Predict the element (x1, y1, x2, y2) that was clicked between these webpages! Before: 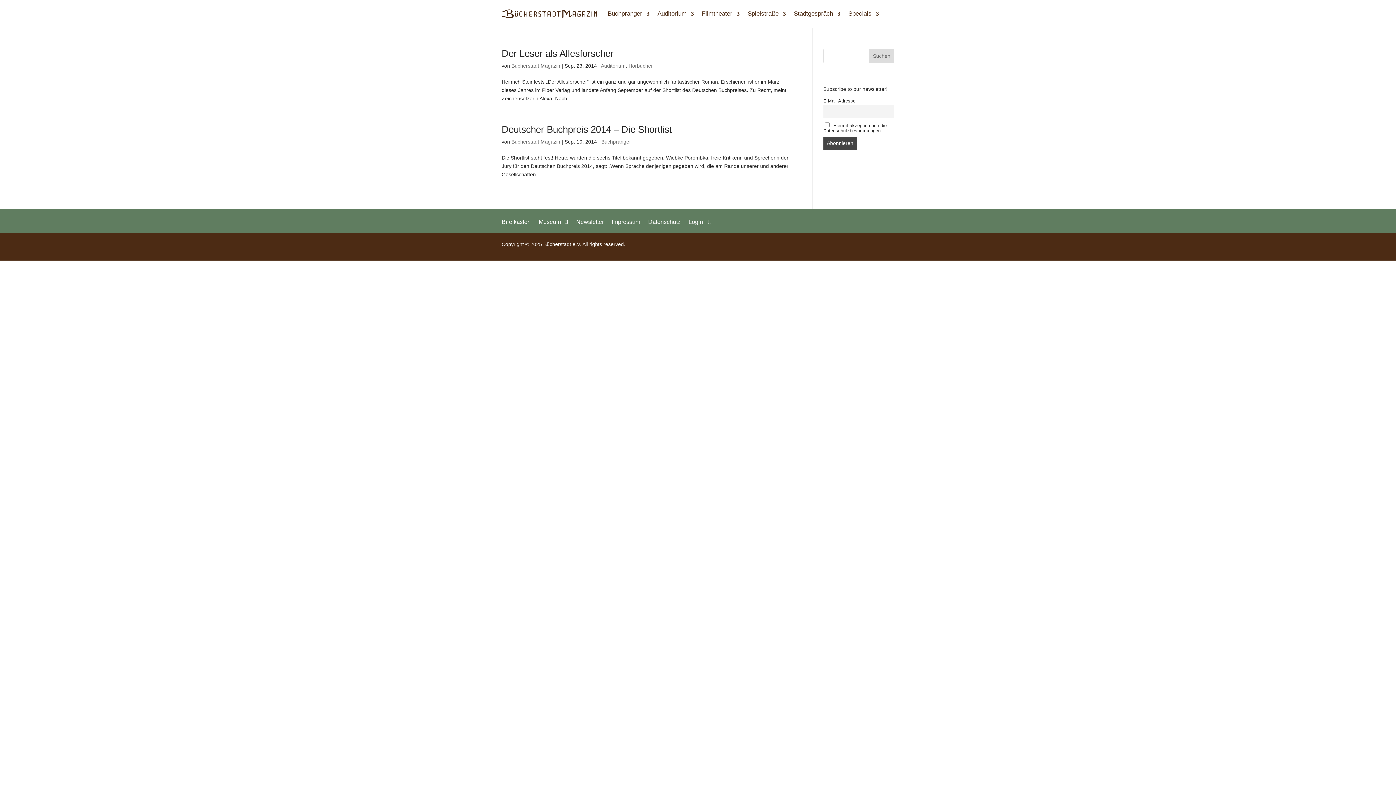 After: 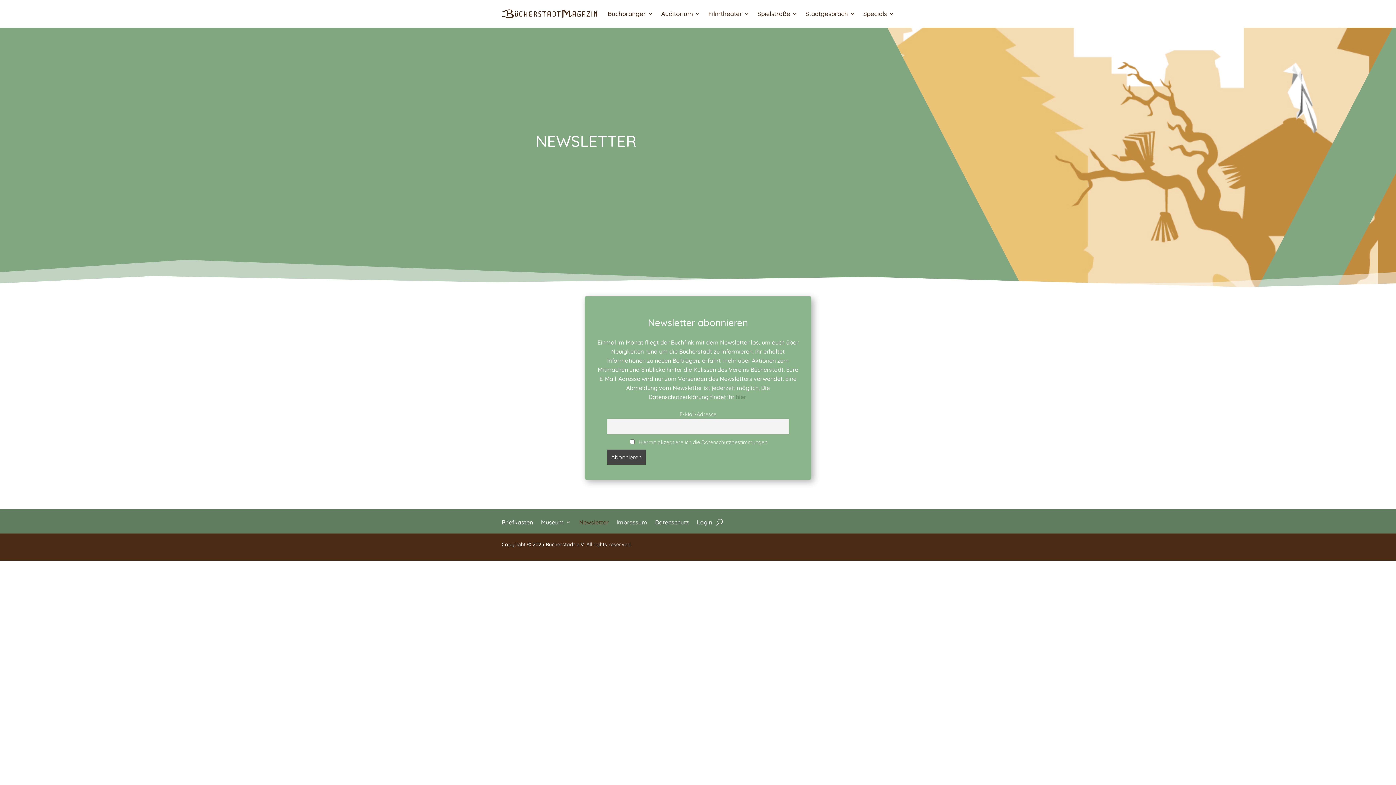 Action: label: Newsletter bbox: (576, 216, 604, 224)